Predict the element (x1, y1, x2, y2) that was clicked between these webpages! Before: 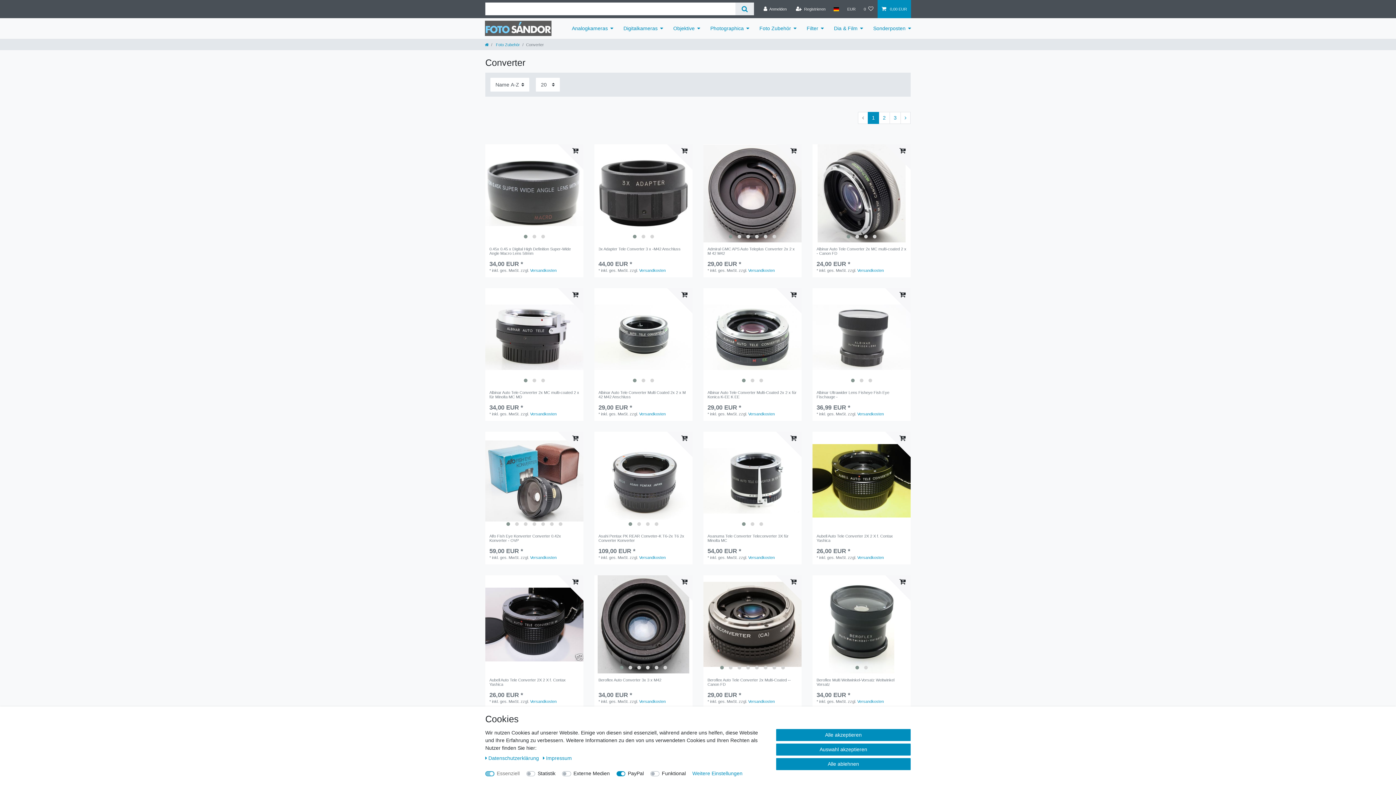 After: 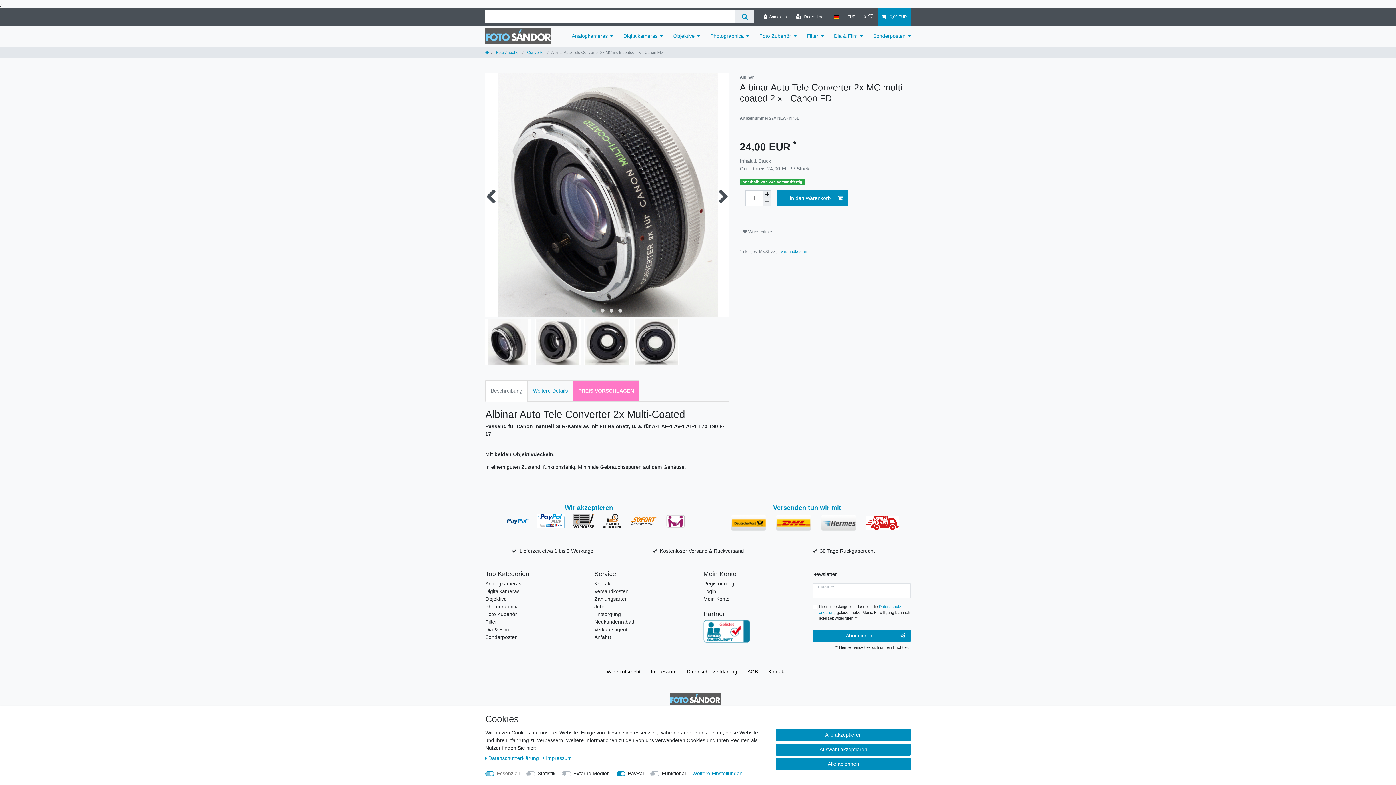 Action: bbox: (816, 246, 906, 258) label: Albinar Auto Tele Converter 2x MC multi-coated 2 x - Canon FD